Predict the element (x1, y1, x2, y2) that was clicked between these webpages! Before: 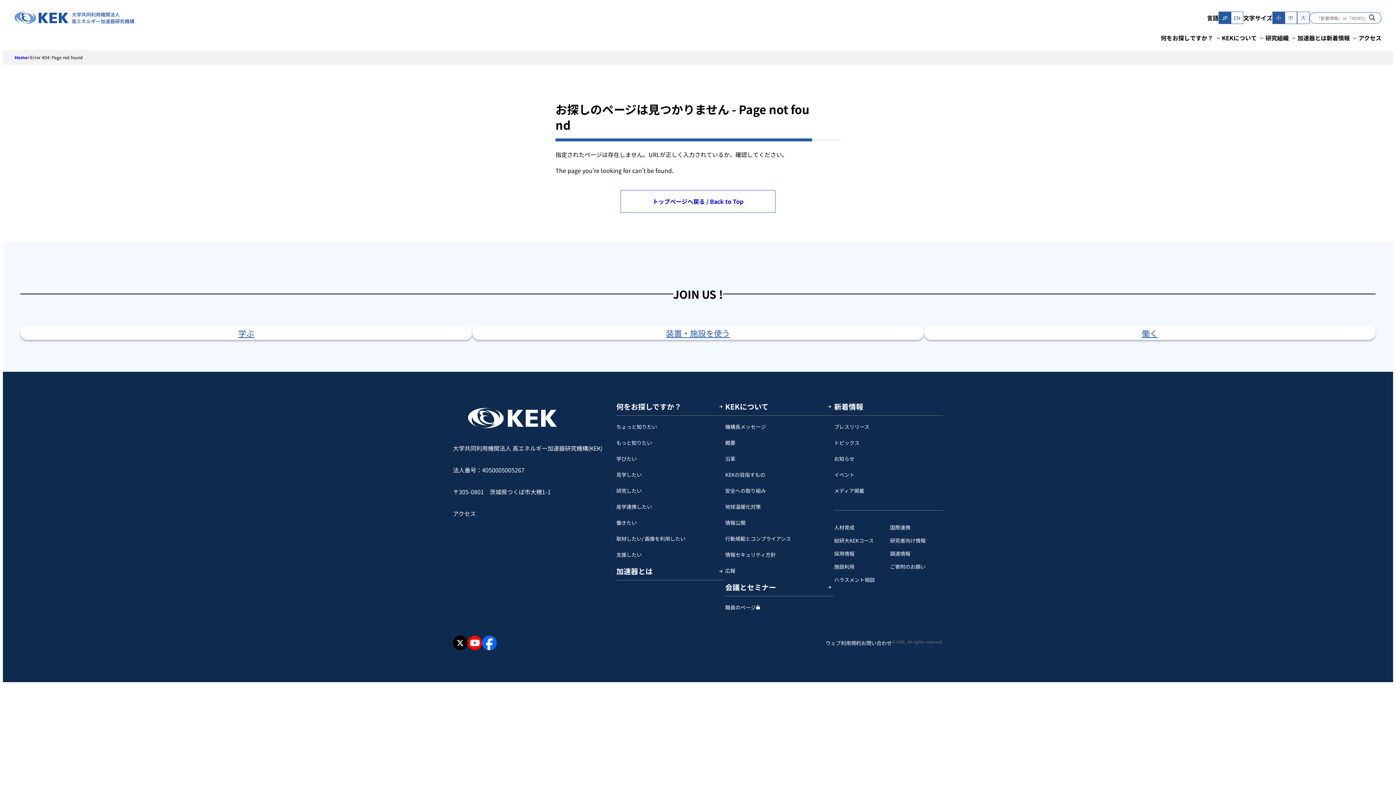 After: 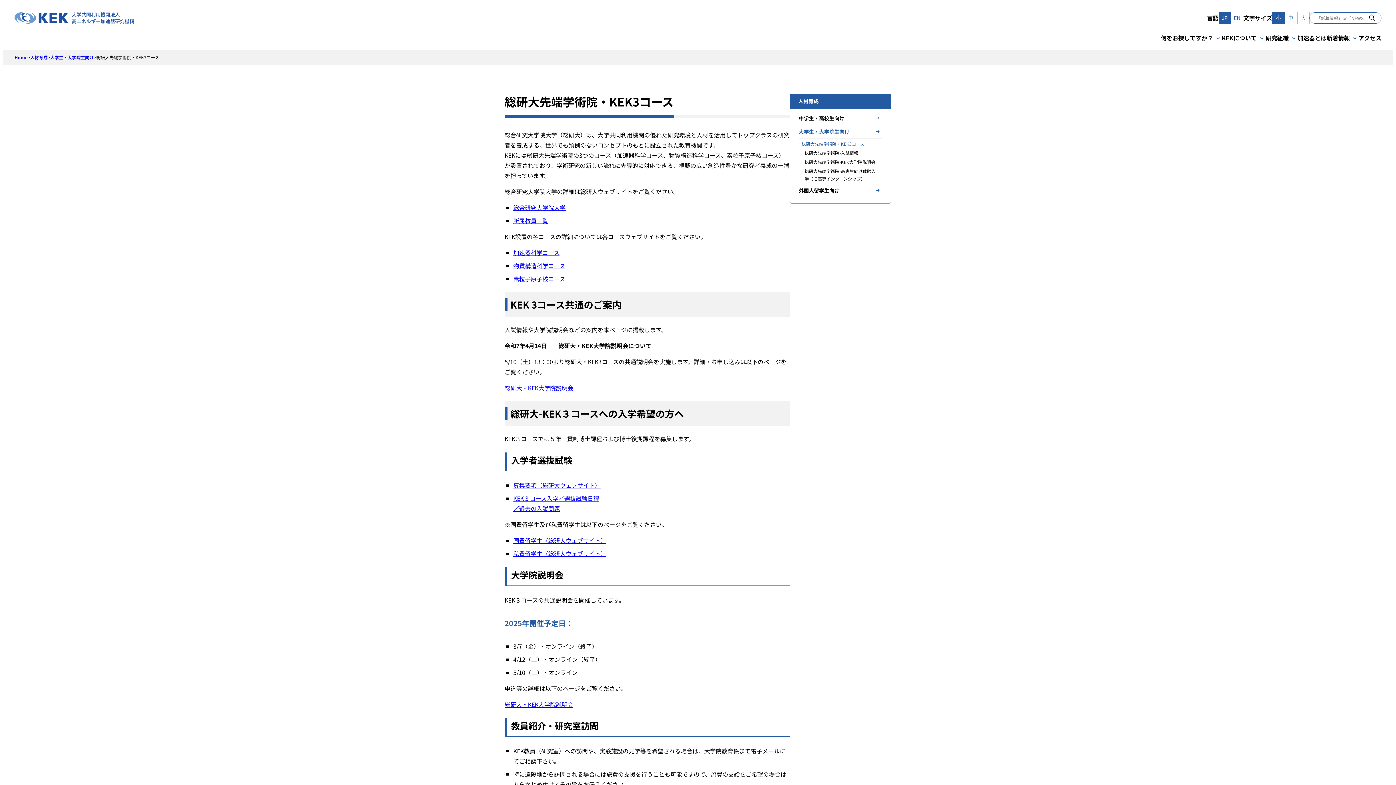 Action: bbox: (834, 535, 887, 545) label: 総研大KEKコース